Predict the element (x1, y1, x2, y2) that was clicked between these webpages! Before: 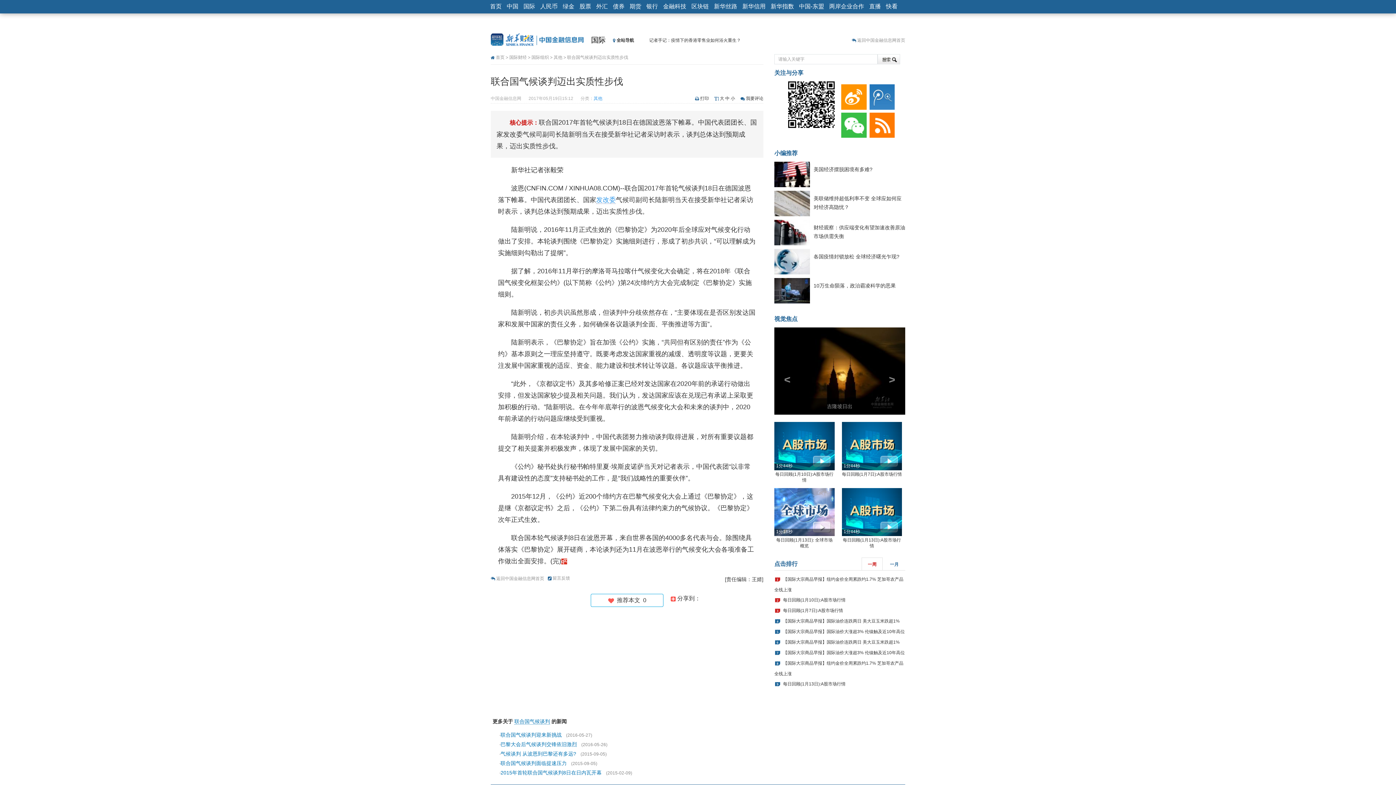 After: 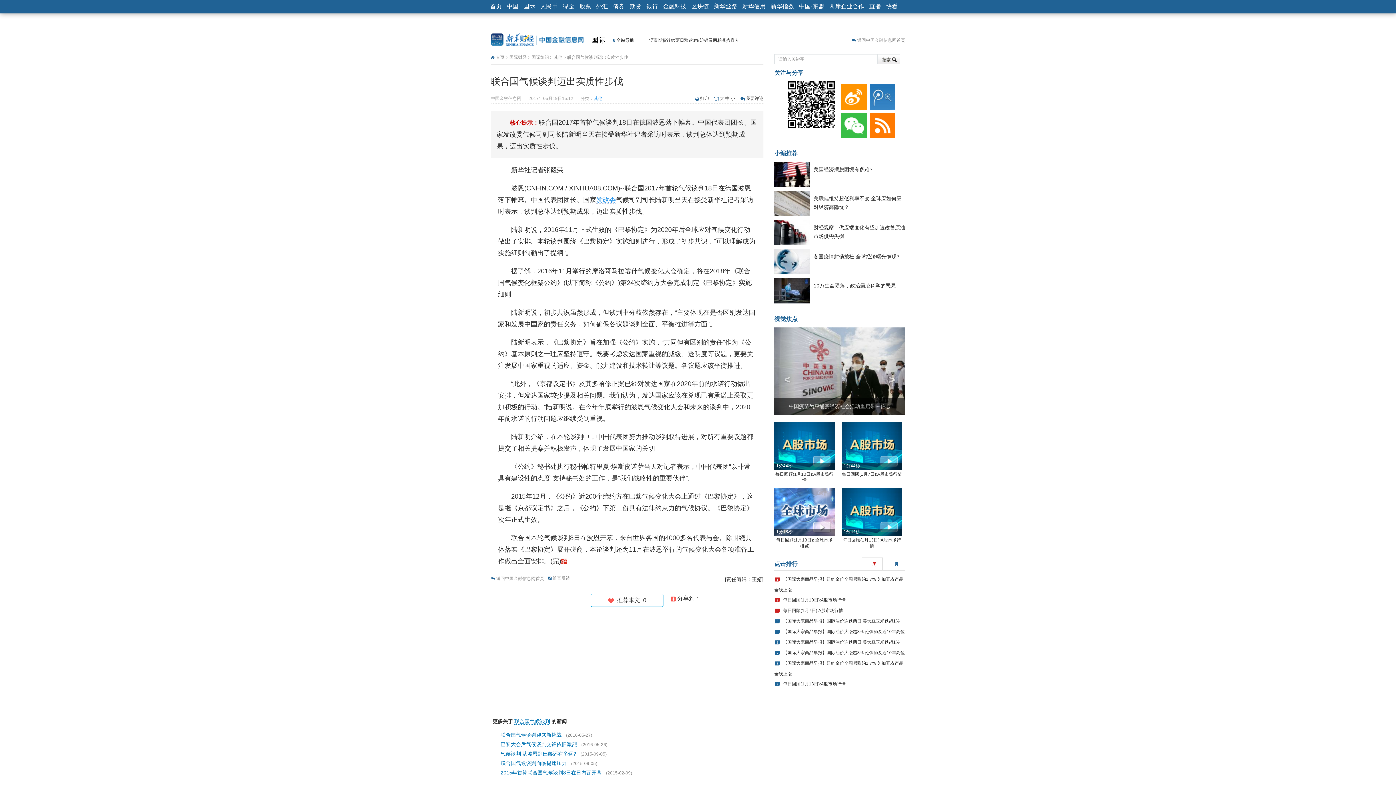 Action: bbox: (774, 258, 810, 264)